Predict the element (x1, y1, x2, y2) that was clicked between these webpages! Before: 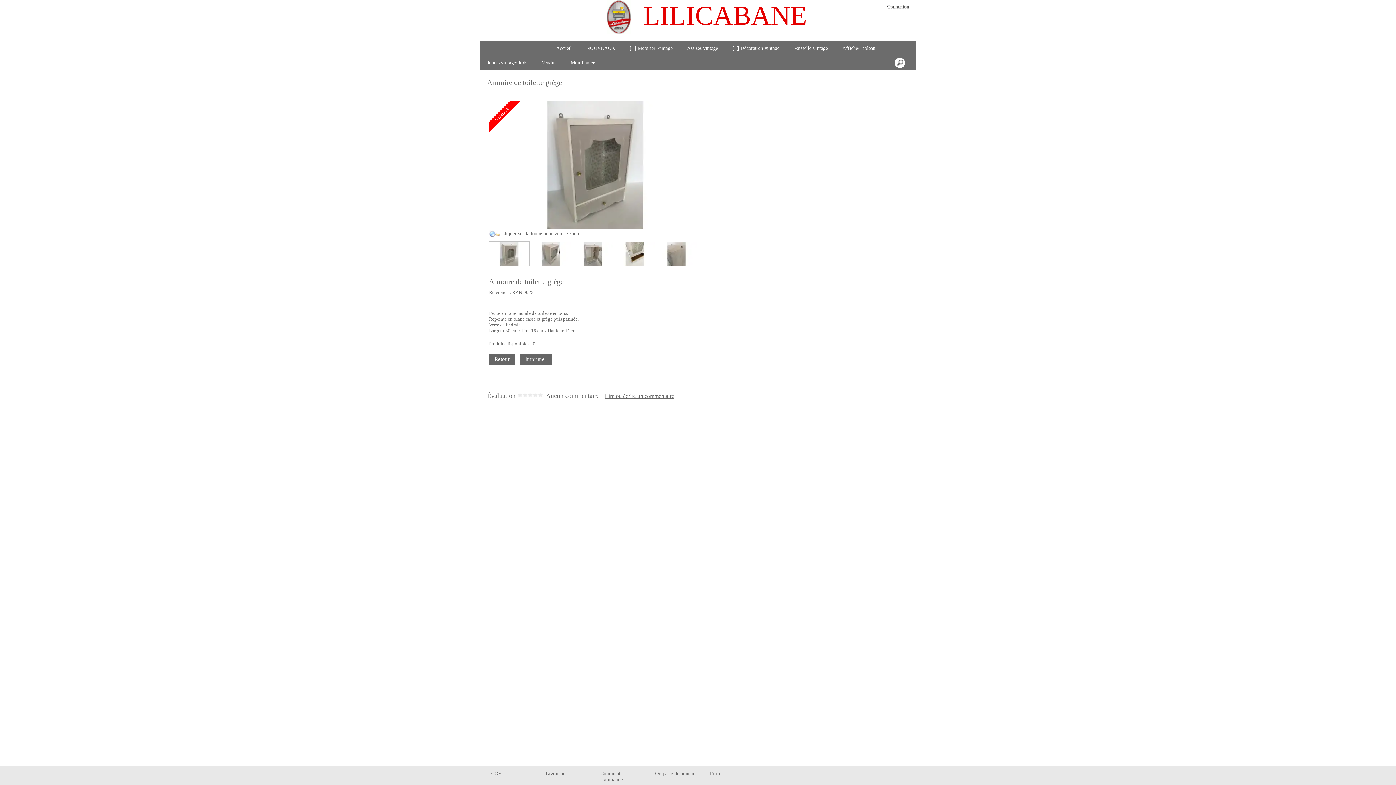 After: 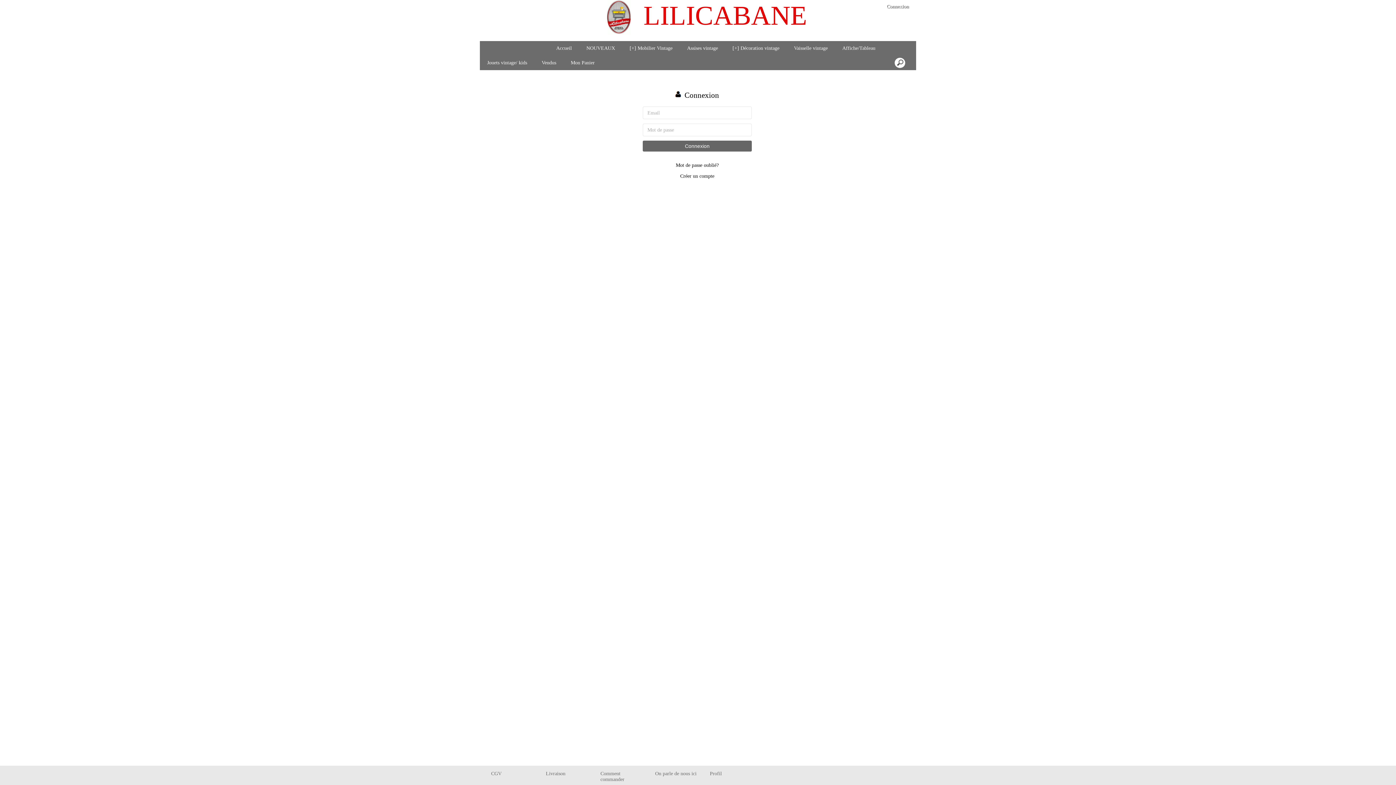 Action: label:  Connexion bbox: (885, 3, 909, 9)